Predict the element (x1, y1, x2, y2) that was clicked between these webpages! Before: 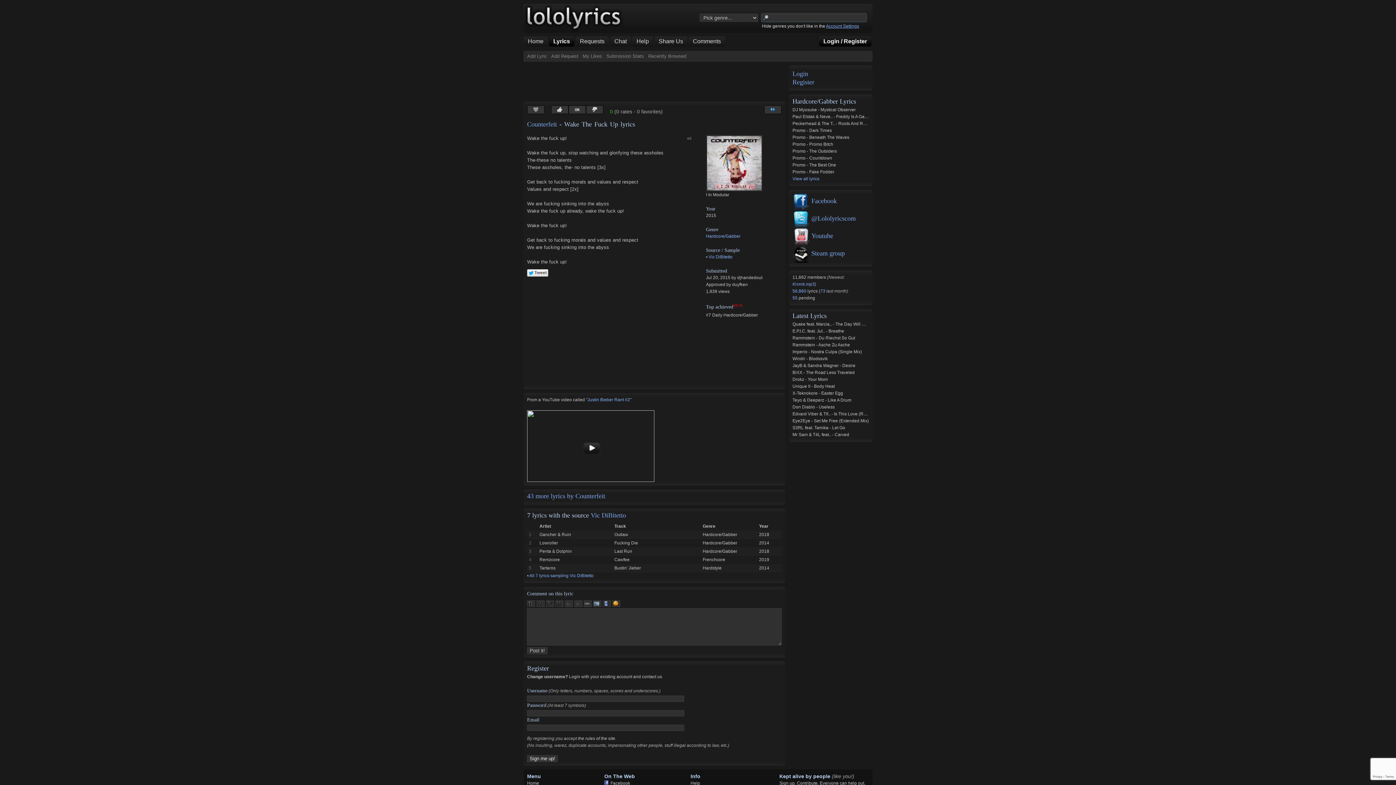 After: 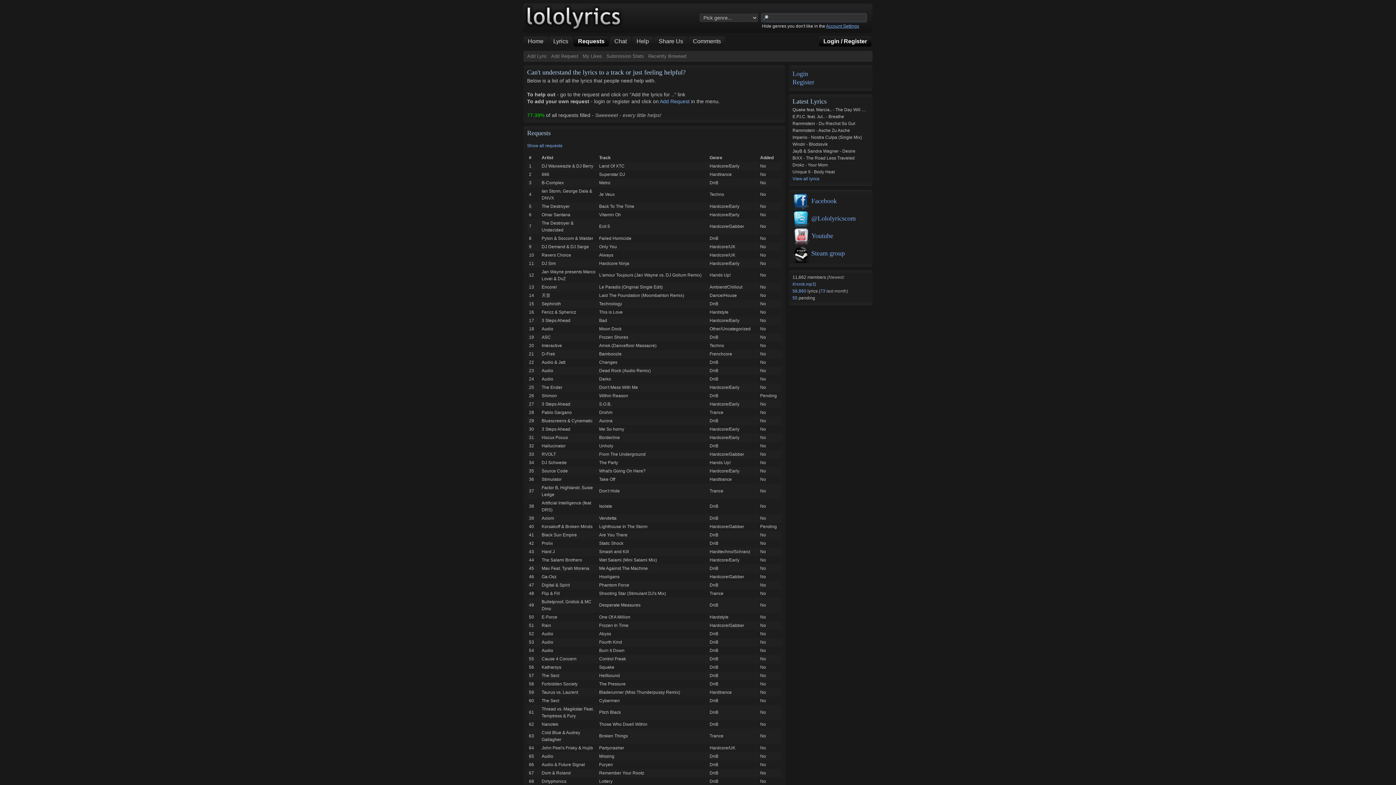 Action: bbox: (575, 36, 609, 46) label: Requests